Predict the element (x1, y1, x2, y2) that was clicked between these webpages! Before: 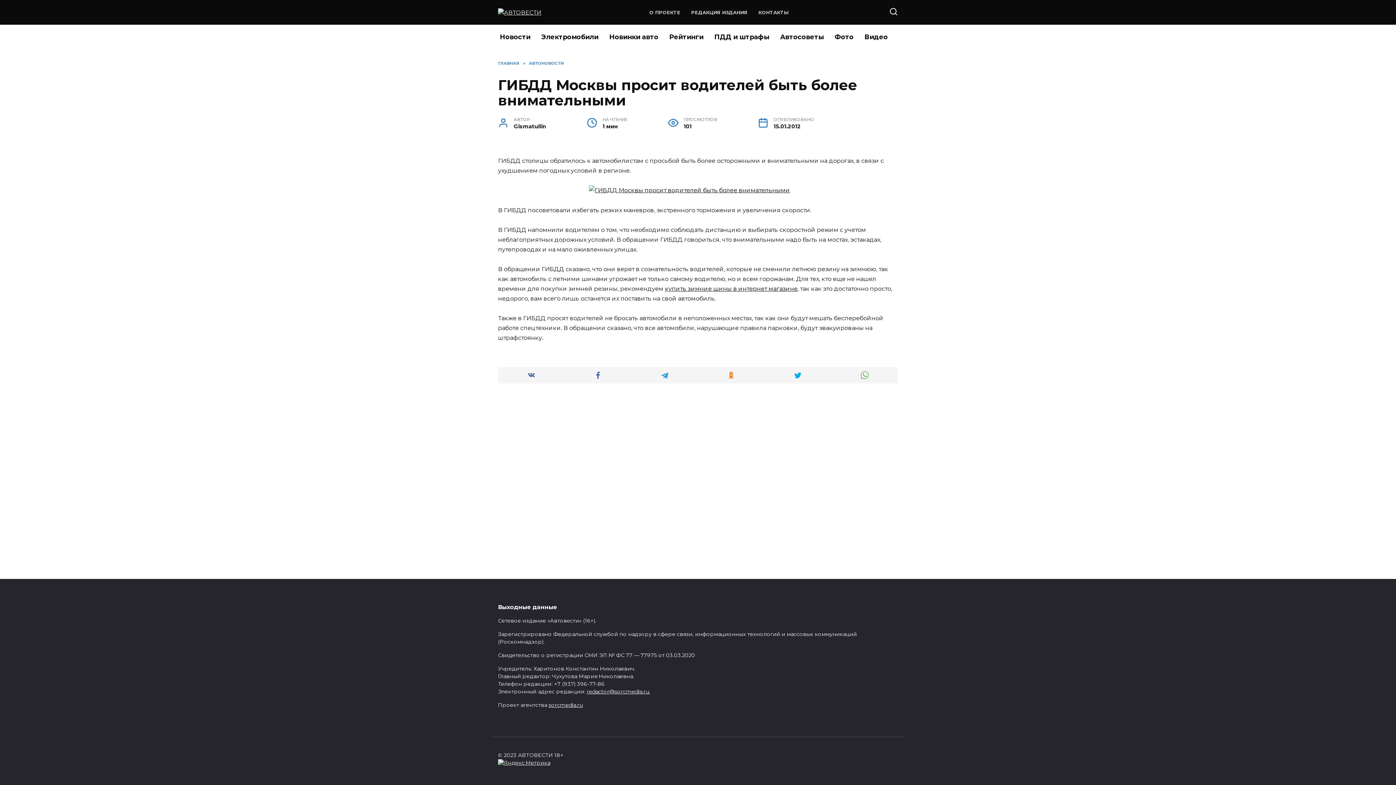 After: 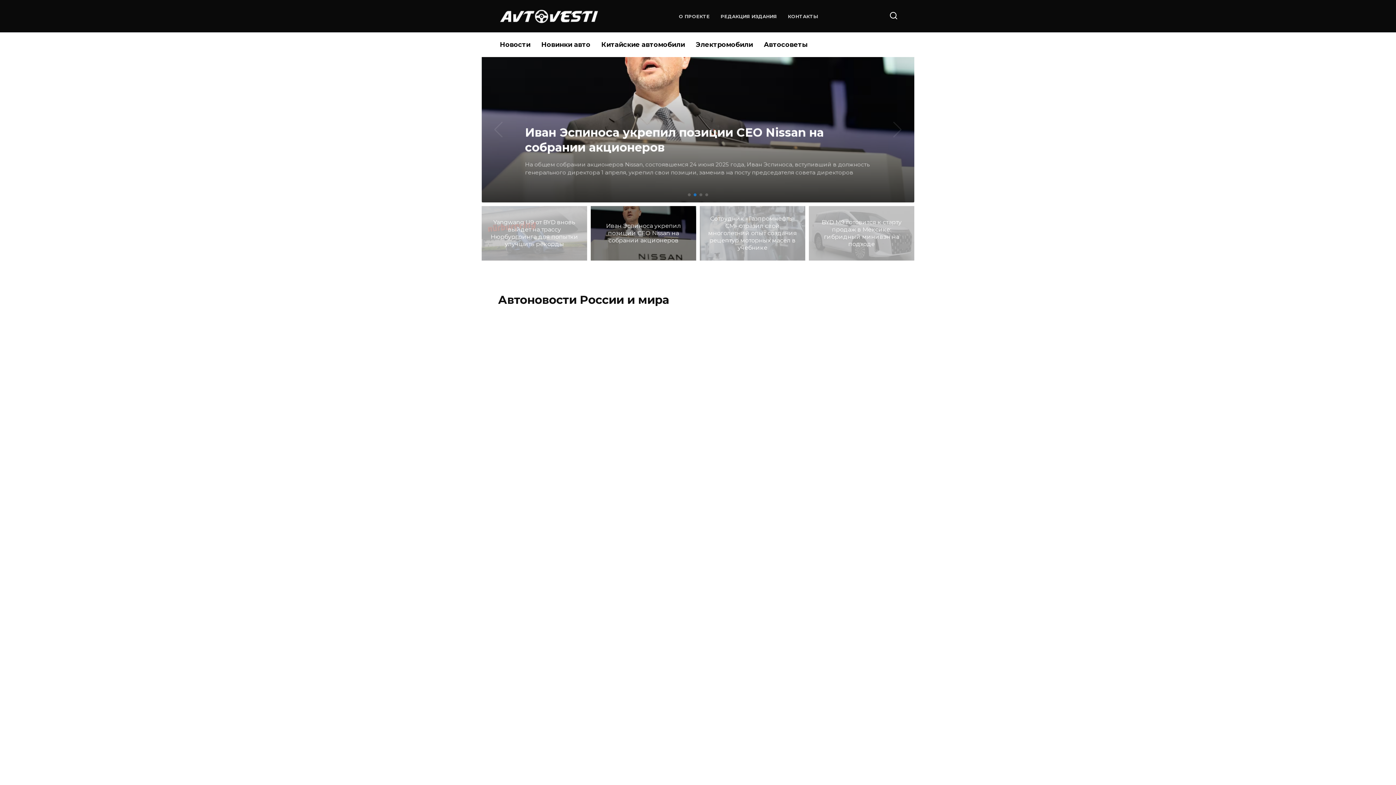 Action: label: ГЛАВНАЯ bbox: (498, 60, 519, 65)